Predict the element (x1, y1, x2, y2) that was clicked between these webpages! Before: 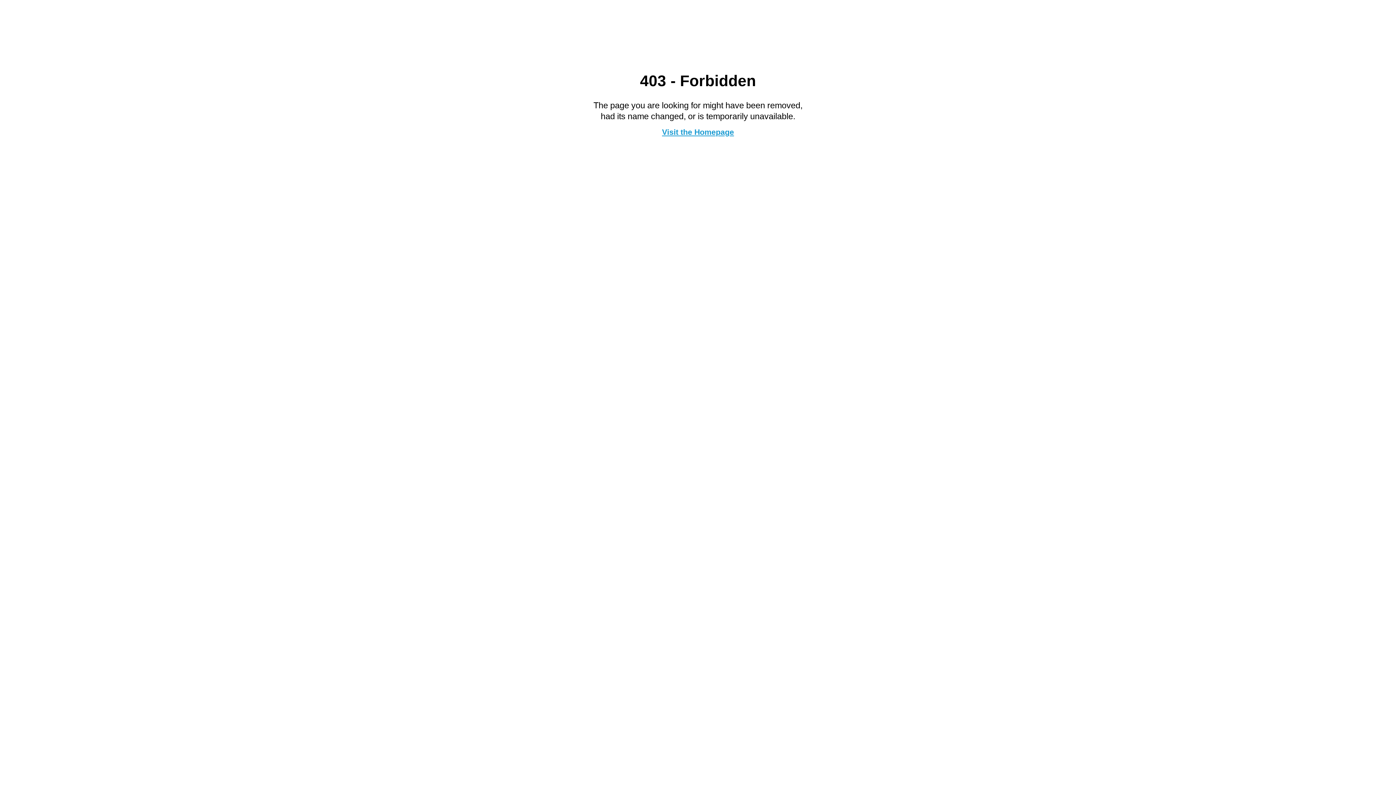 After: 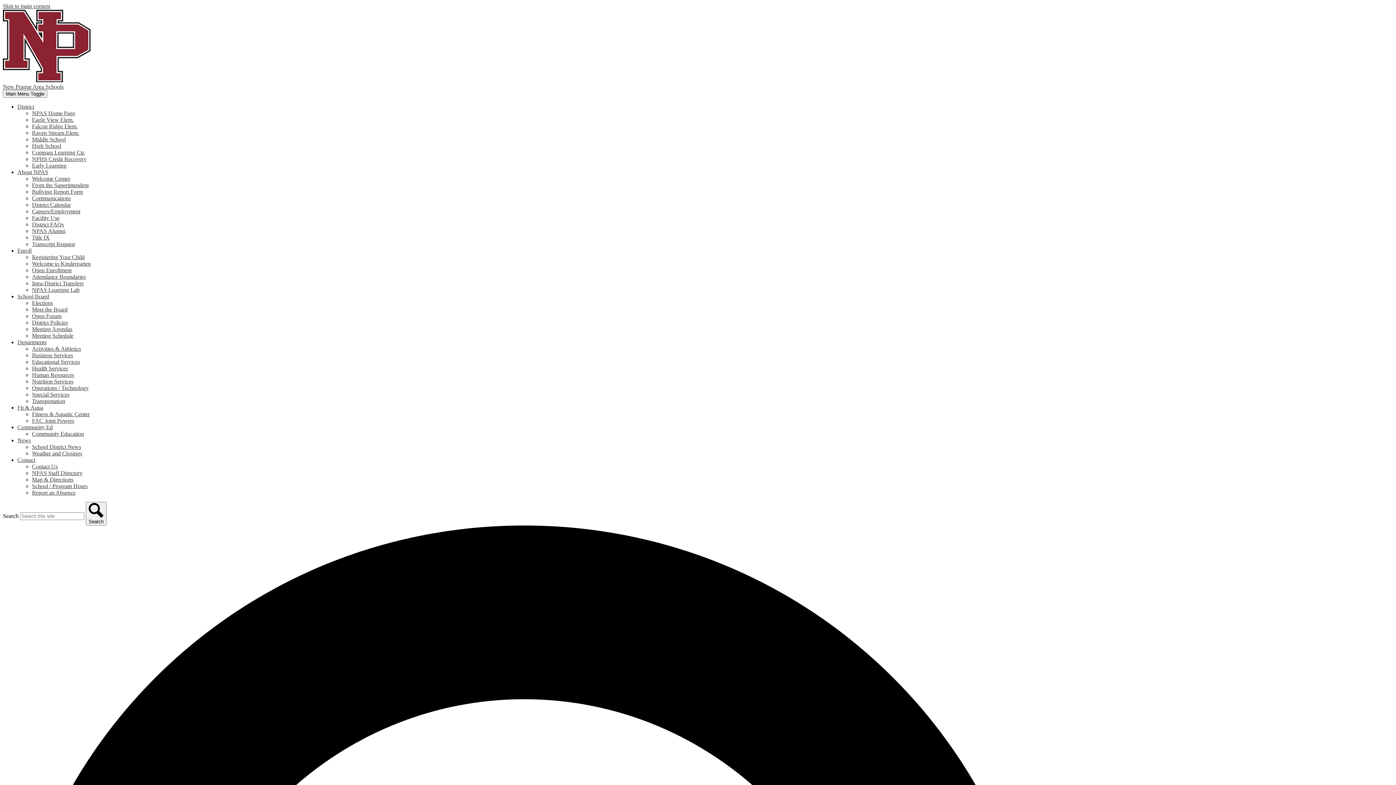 Action: bbox: (662, 127, 734, 136) label: Visit the Homepage